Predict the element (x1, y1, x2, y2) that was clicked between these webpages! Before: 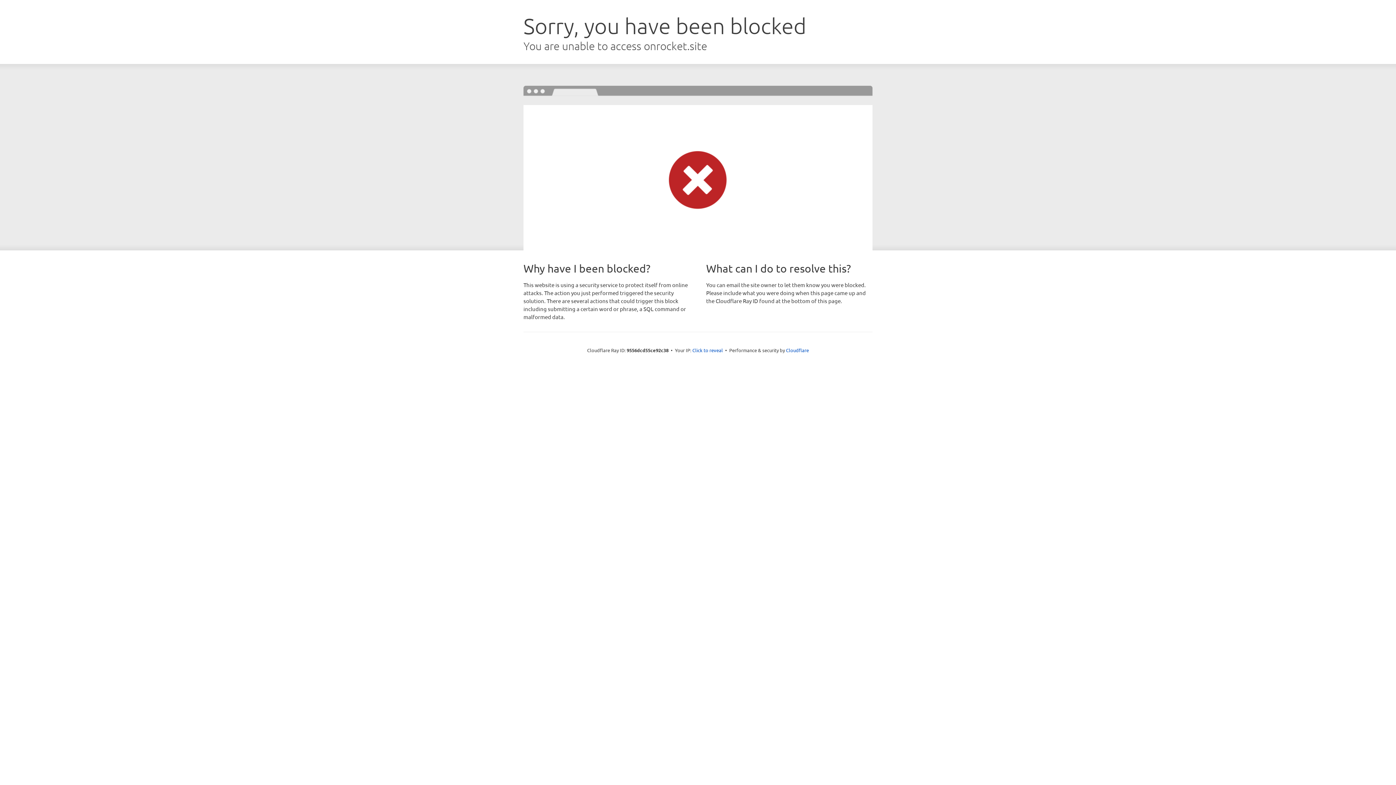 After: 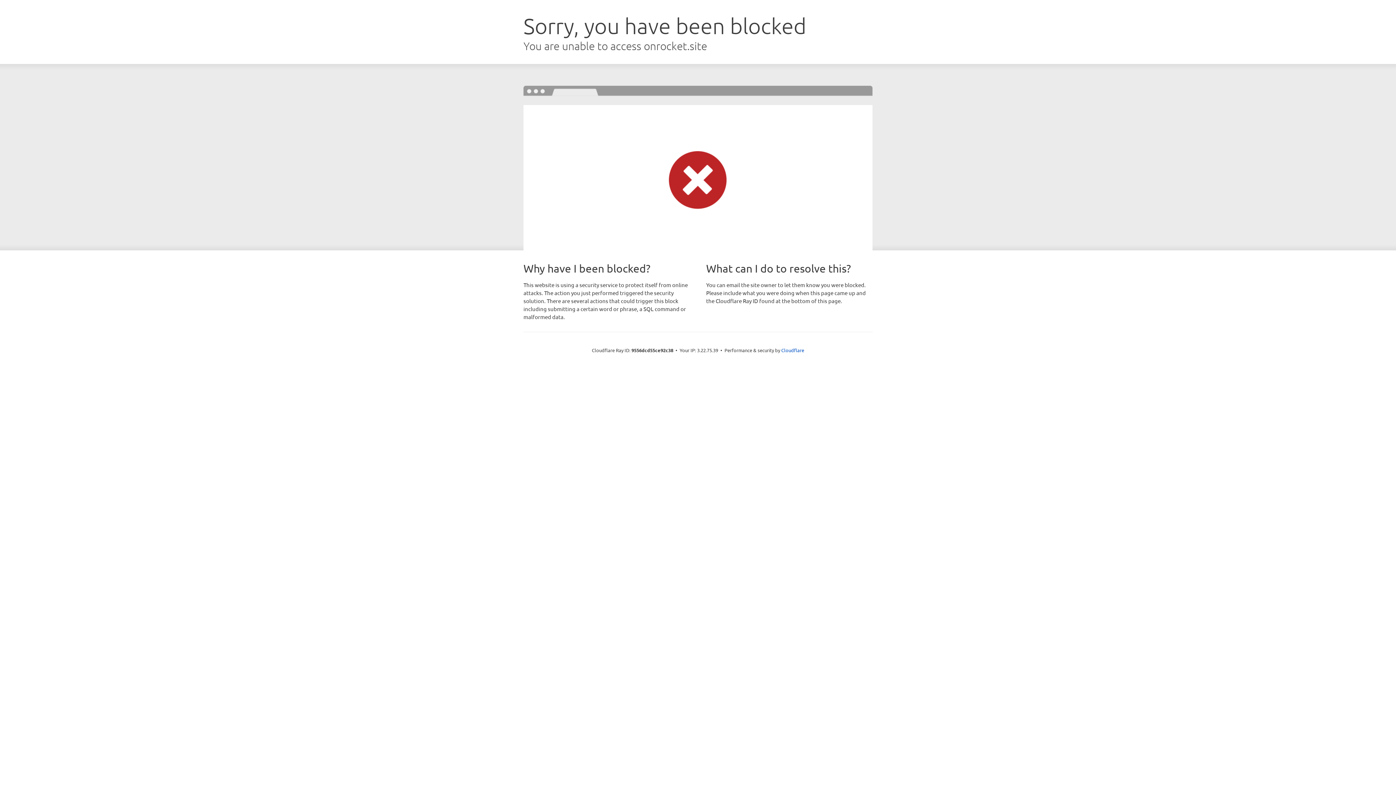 Action: label: Click to reveal bbox: (692, 346, 723, 353)